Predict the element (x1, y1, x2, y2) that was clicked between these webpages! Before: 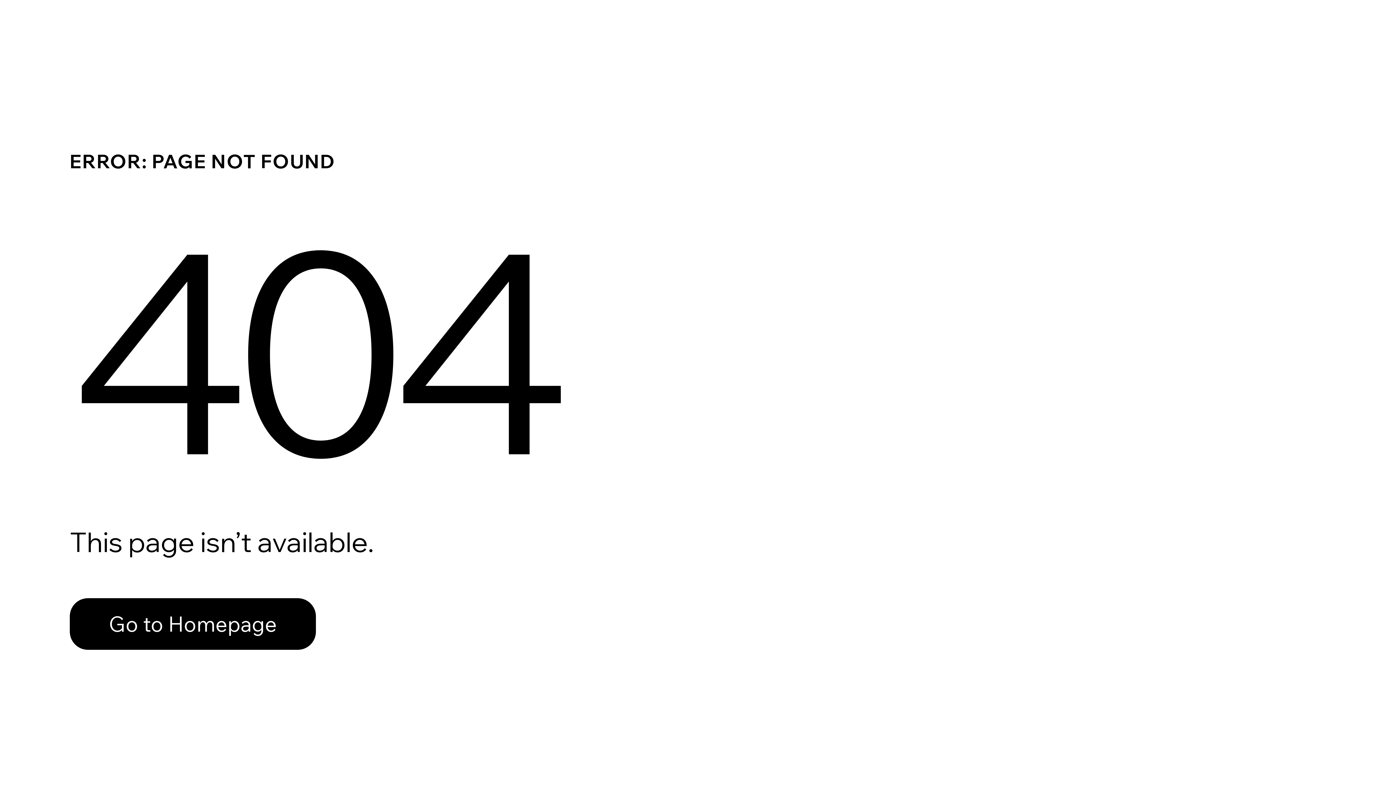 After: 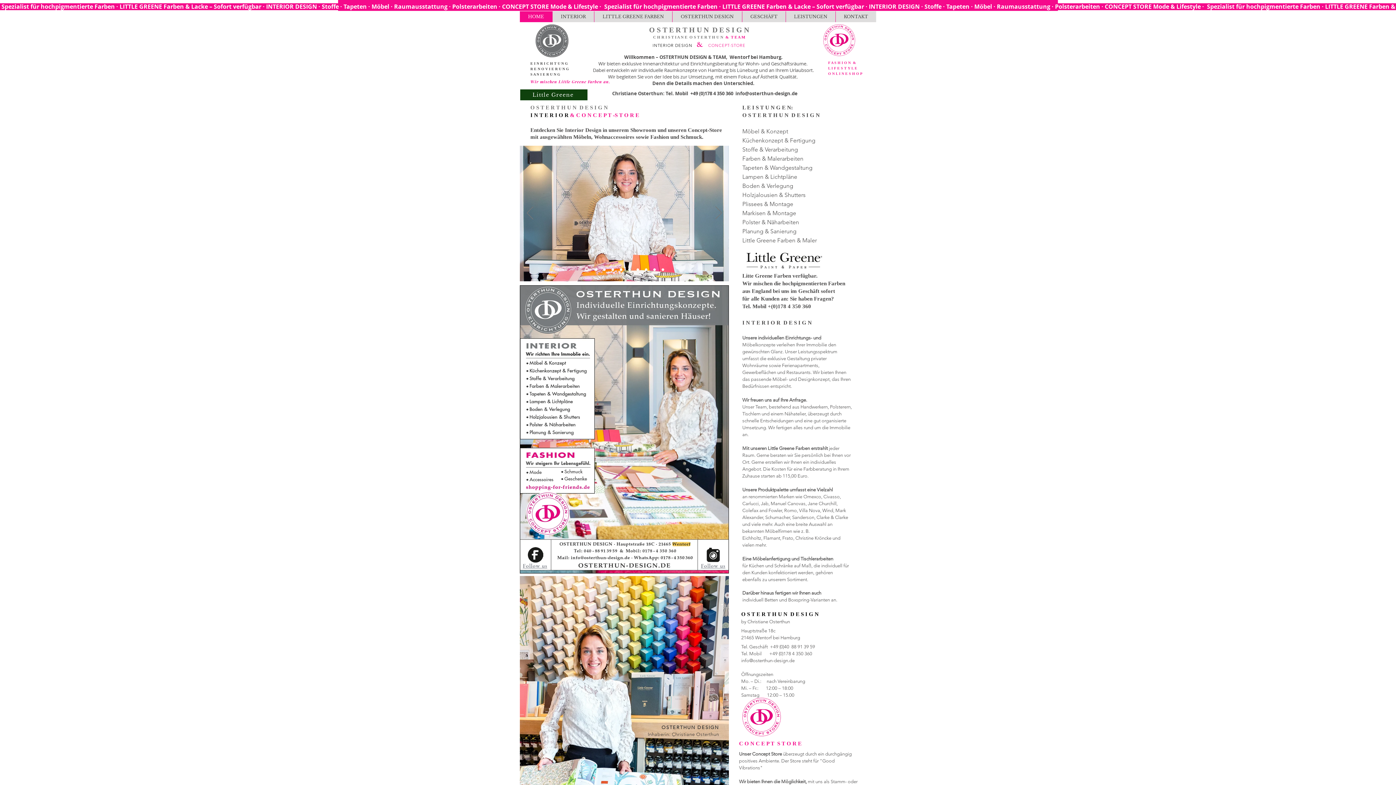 Action: label: Go to Homepage bbox: (69, 598, 316, 650)